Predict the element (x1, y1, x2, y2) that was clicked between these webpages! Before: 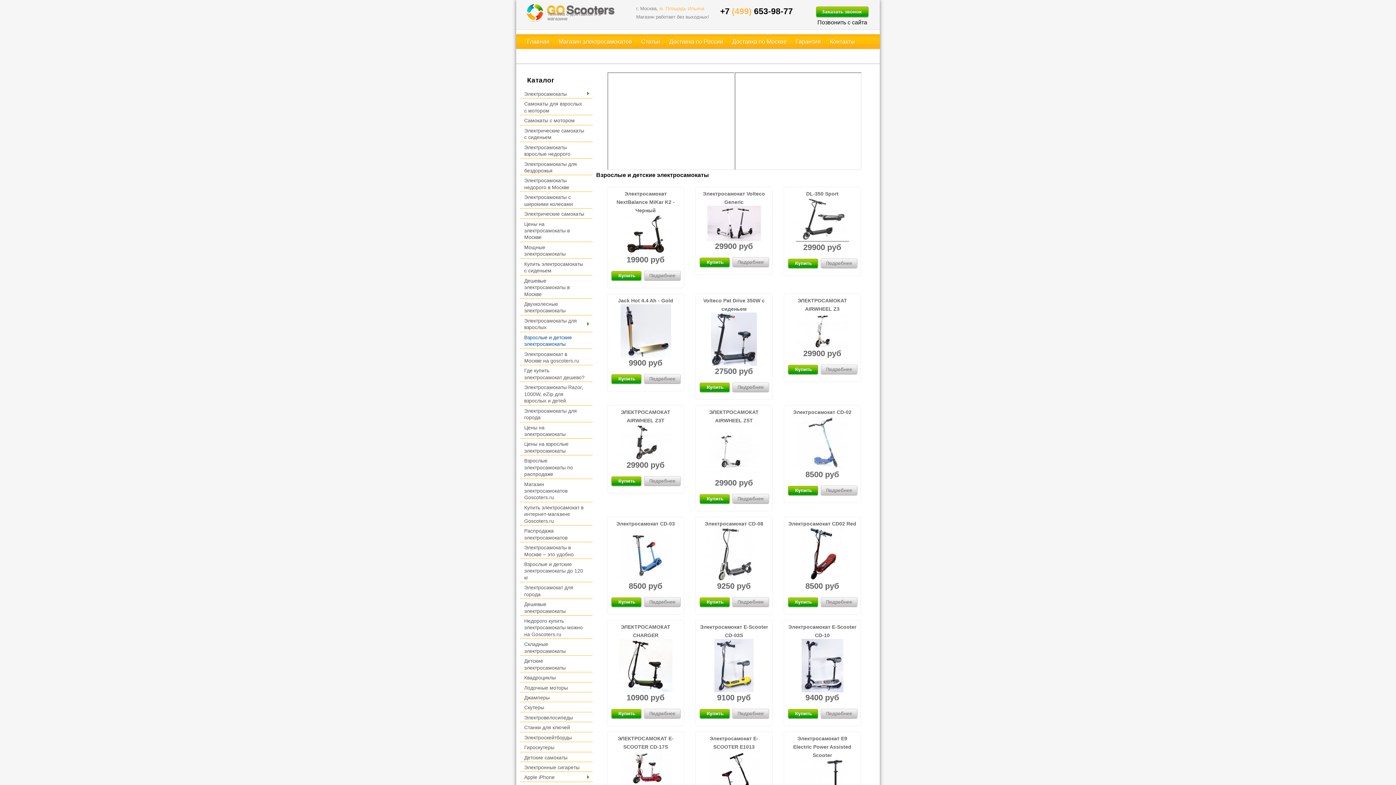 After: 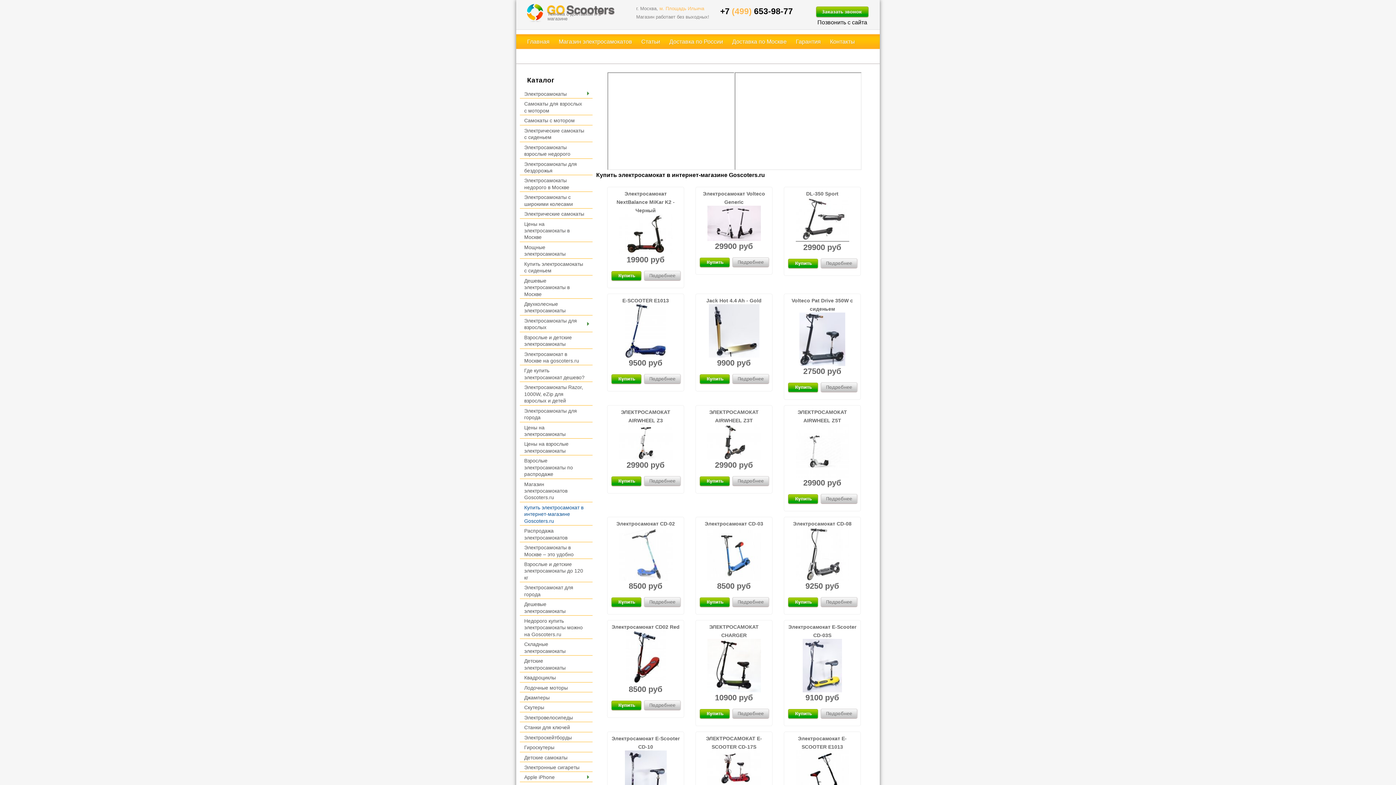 Action: bbox: (524, 504, 583, 524) label: Купить электросамокат в интернет-магазине Goscoters.ru